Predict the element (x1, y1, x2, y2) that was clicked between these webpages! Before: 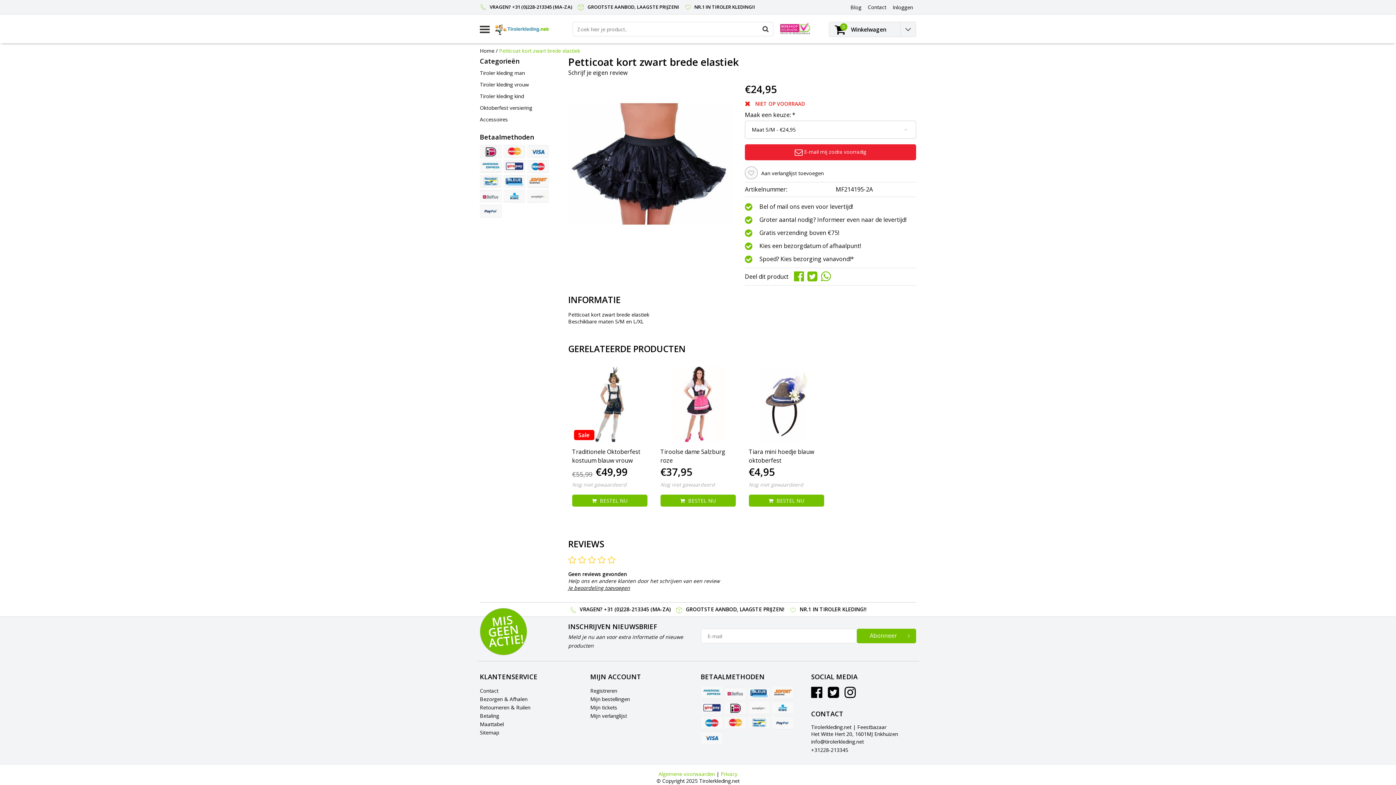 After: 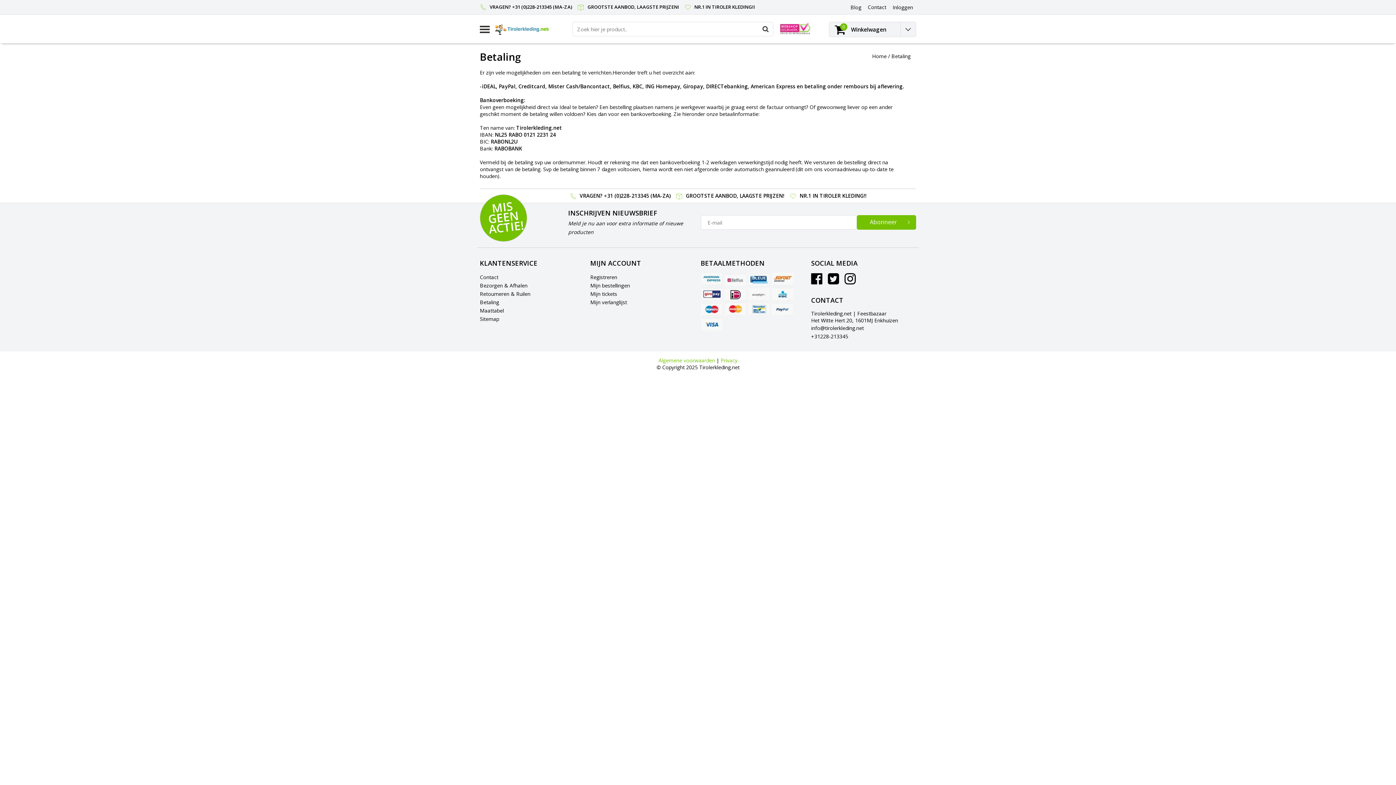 Action: bbox: (771, 687, 793, 700)